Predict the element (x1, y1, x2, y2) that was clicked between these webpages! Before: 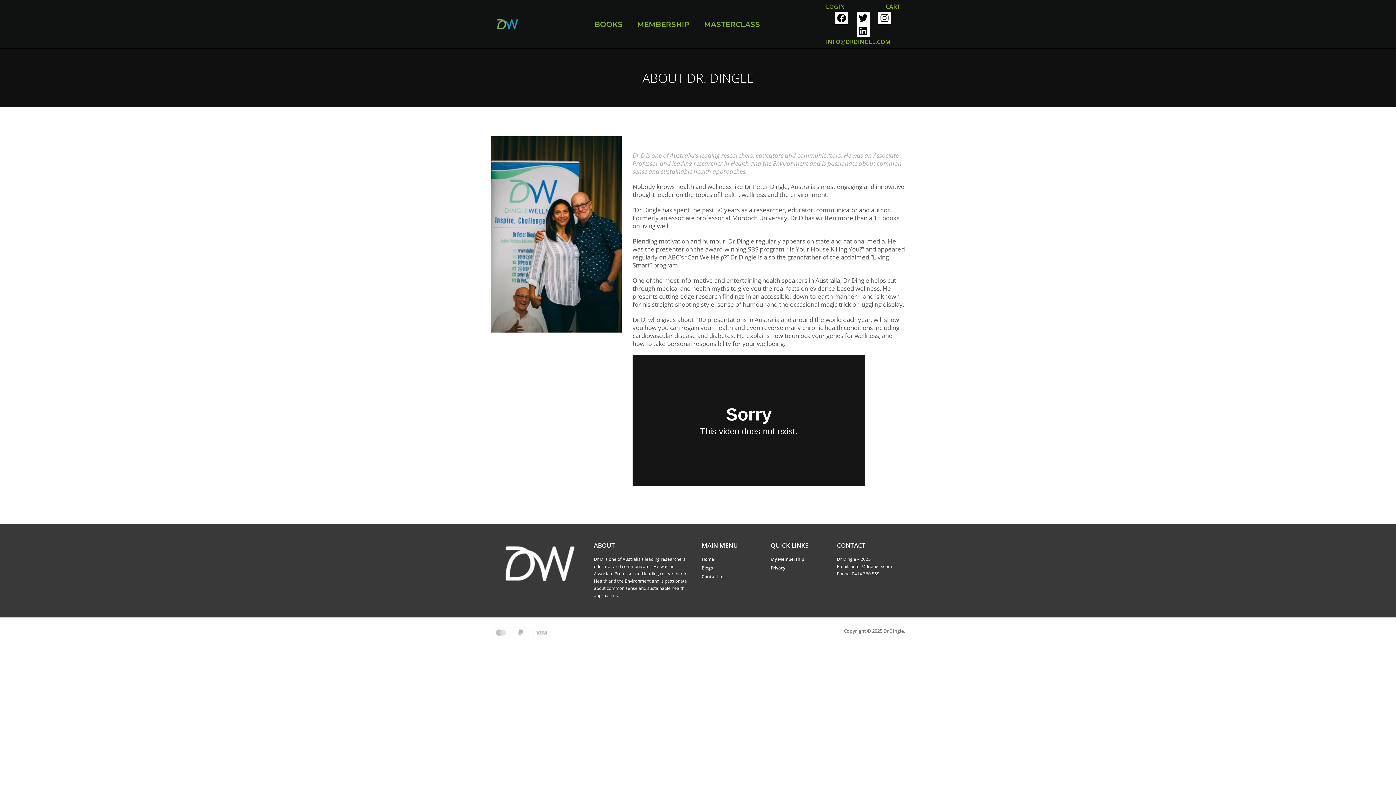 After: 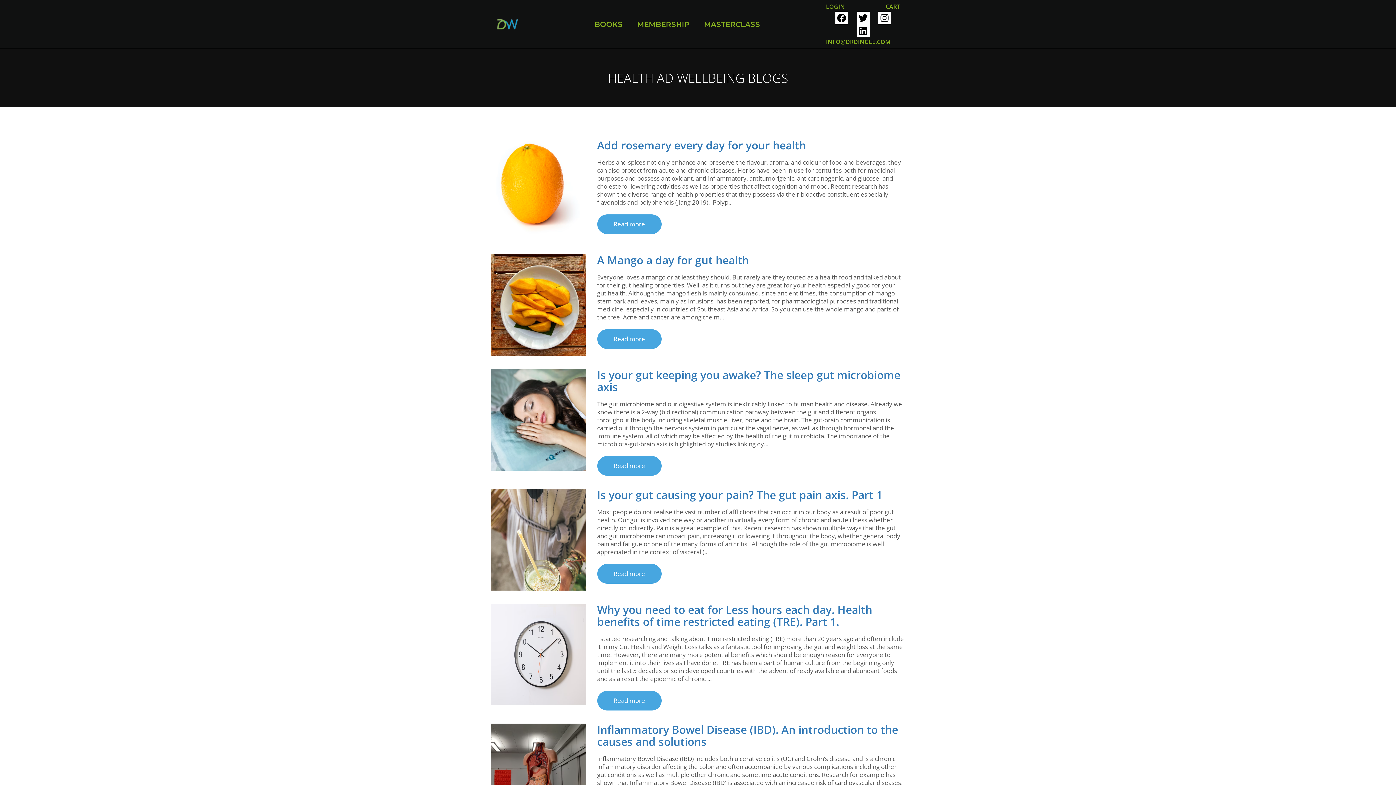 Action: bbox: (701, 564, 763, 572) label: Blogs